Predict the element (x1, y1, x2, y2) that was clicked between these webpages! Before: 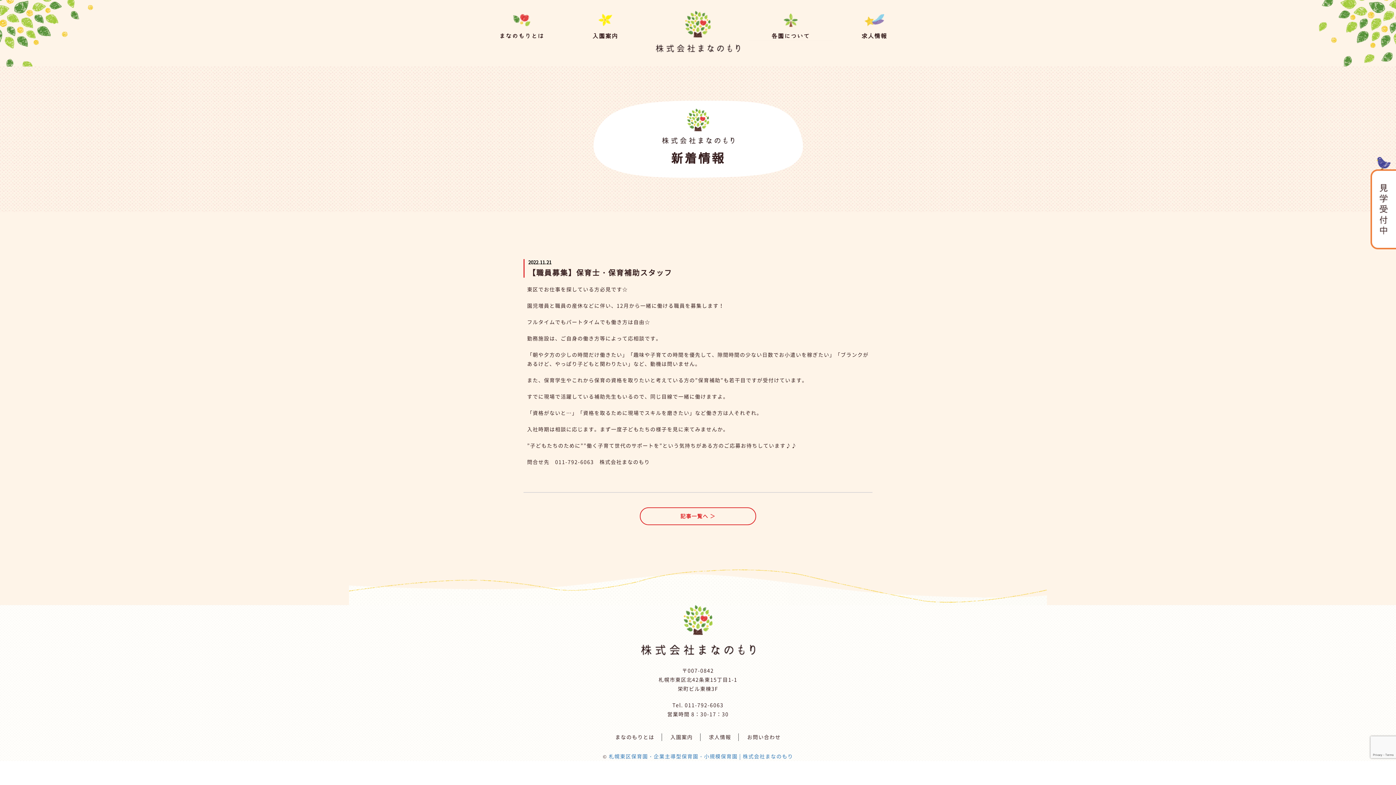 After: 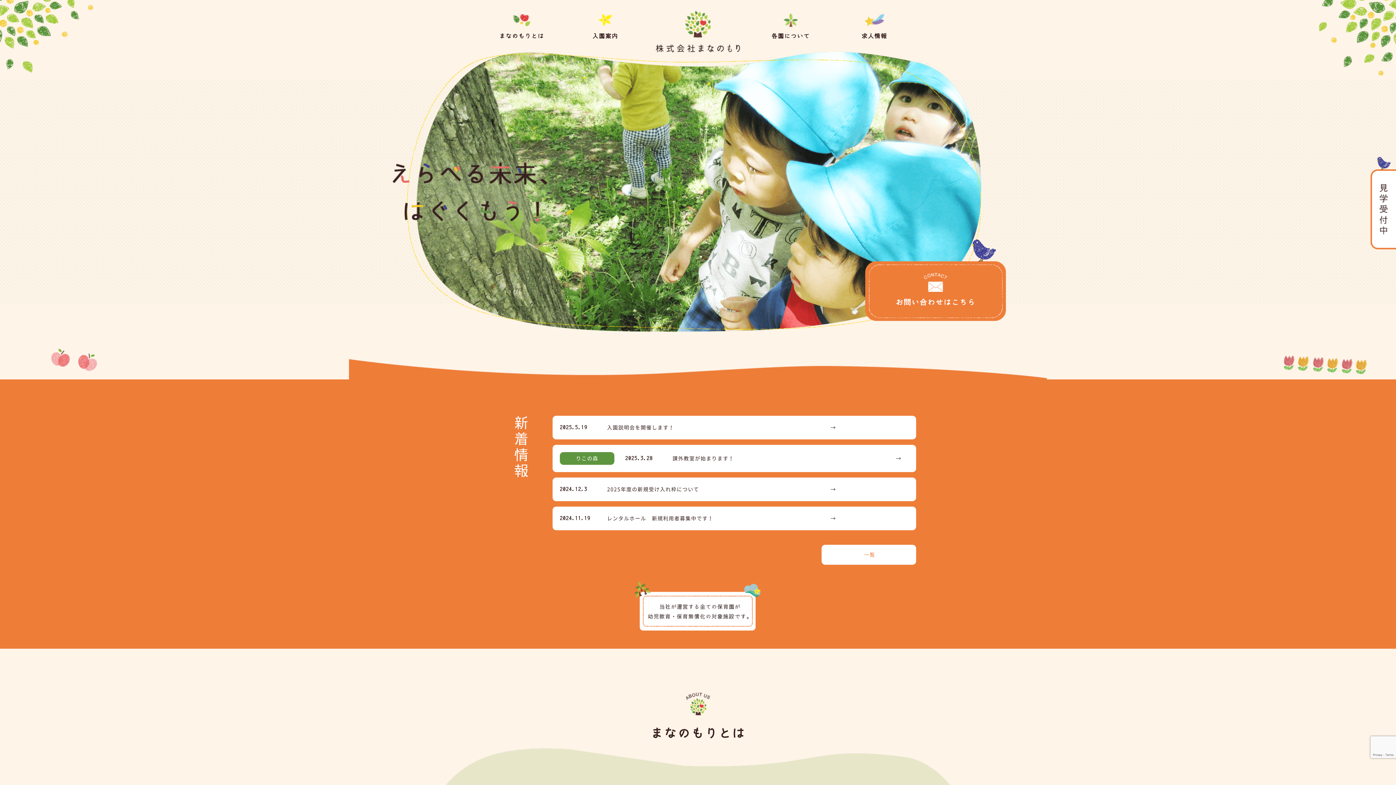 Action: bbox: (640, 626, 755, 633)